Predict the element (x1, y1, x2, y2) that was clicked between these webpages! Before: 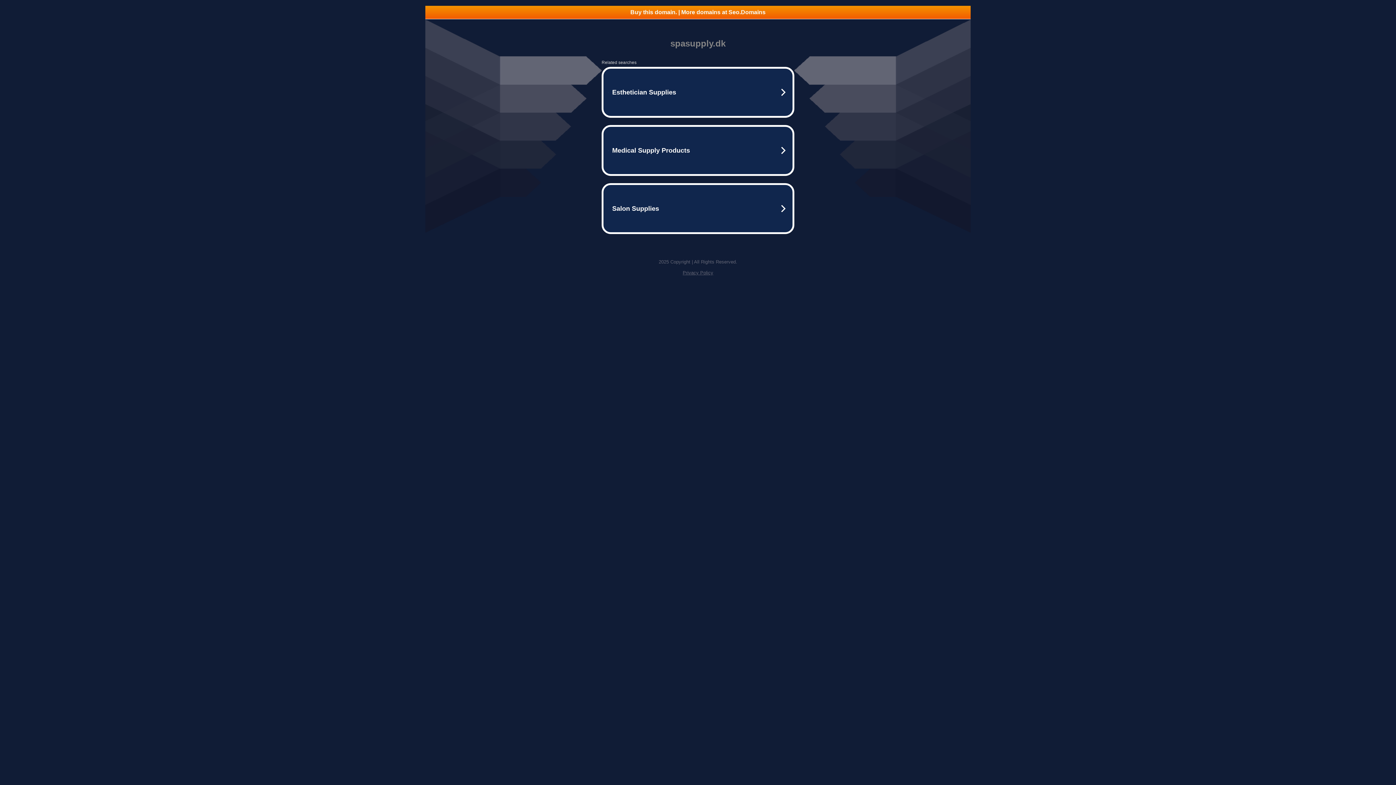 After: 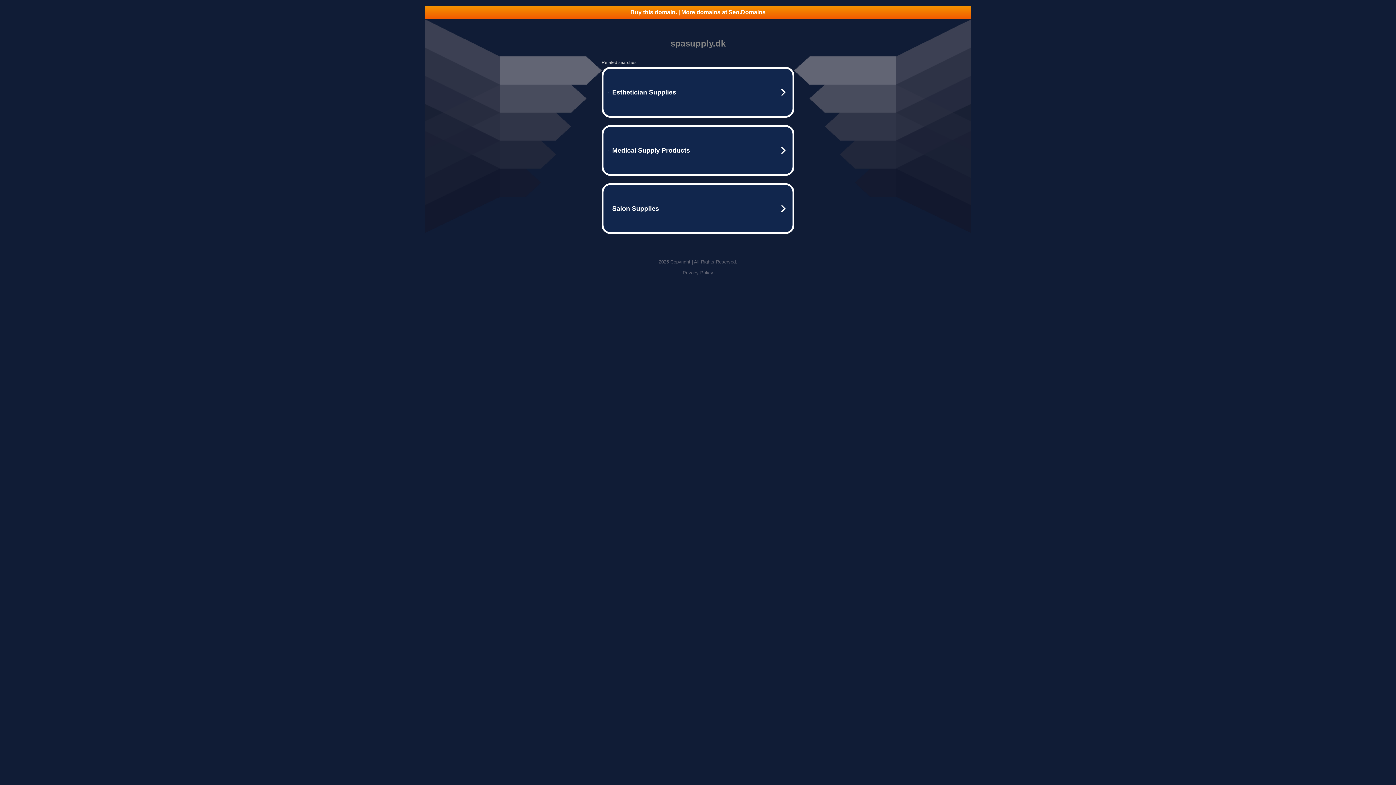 Action: label: Buy this domain. | More domains at Seo.Domains bbox: (425, 5, 970, 18)